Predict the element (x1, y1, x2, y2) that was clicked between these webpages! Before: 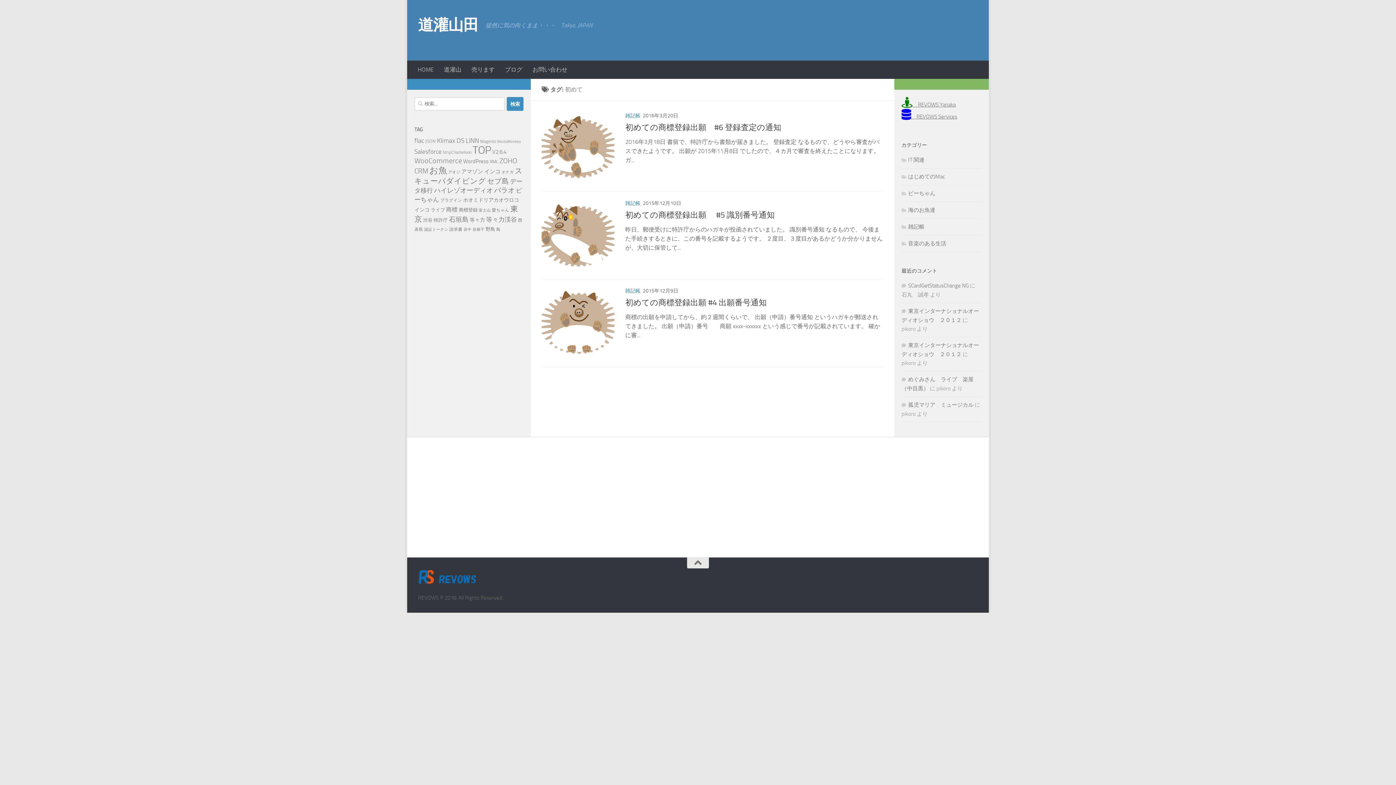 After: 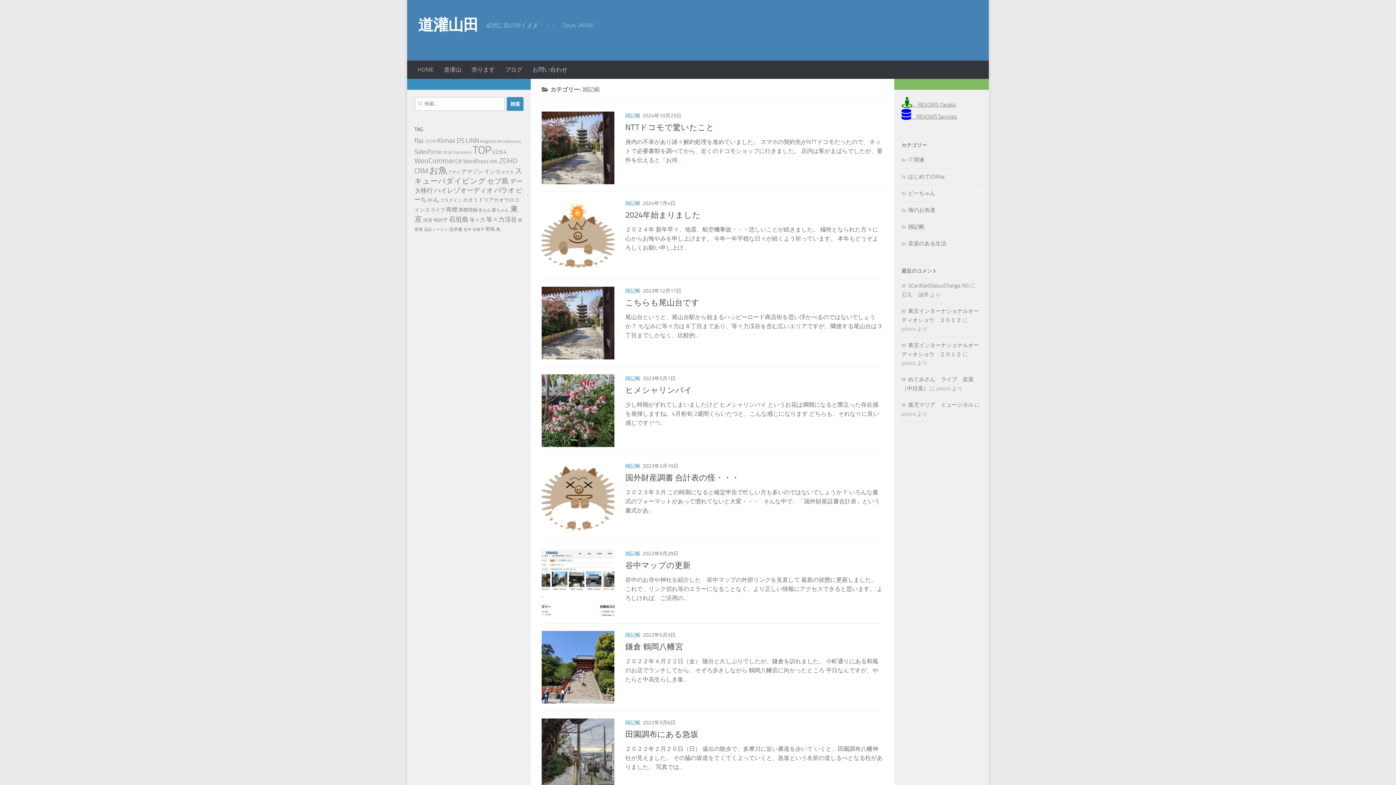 Action: label: 雑記帳 bbox: (901, 223, 924, 230)